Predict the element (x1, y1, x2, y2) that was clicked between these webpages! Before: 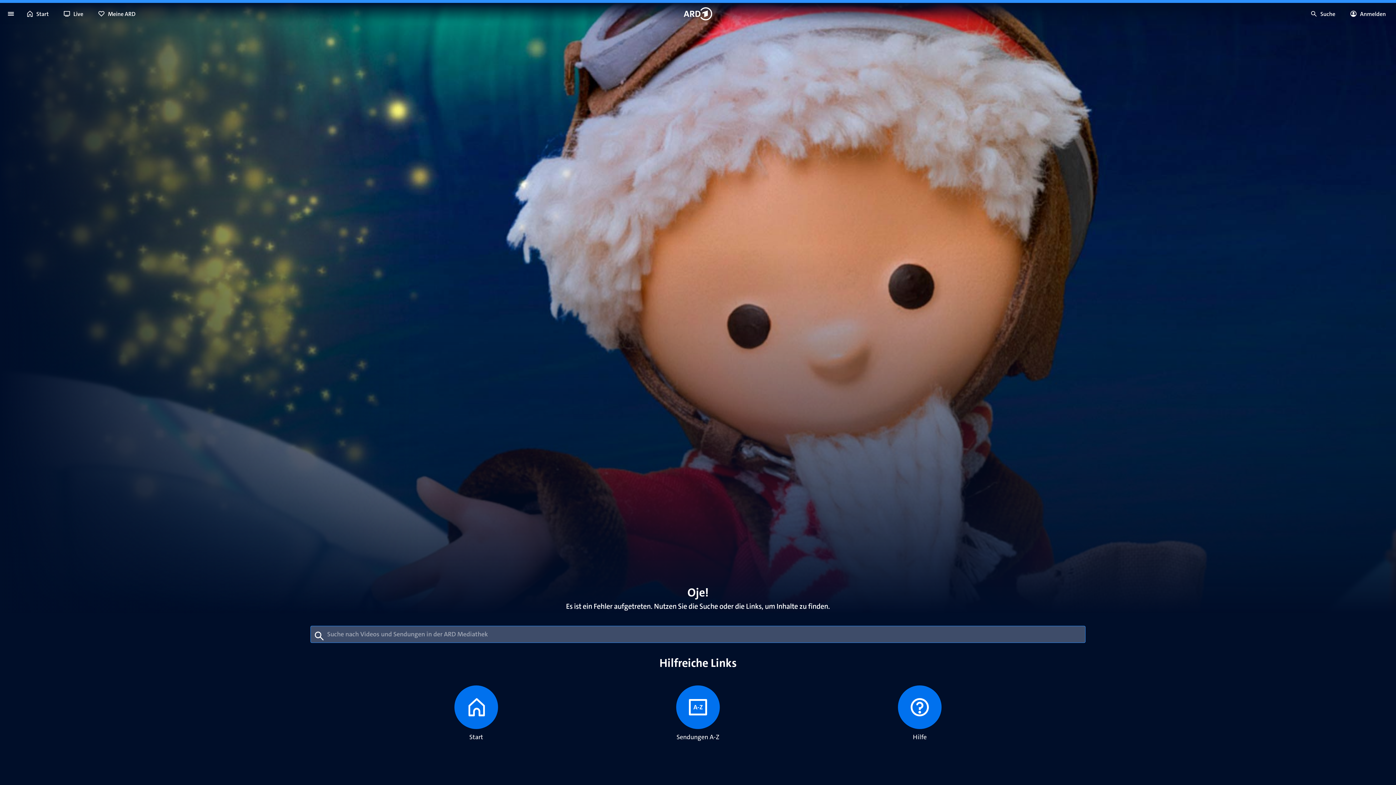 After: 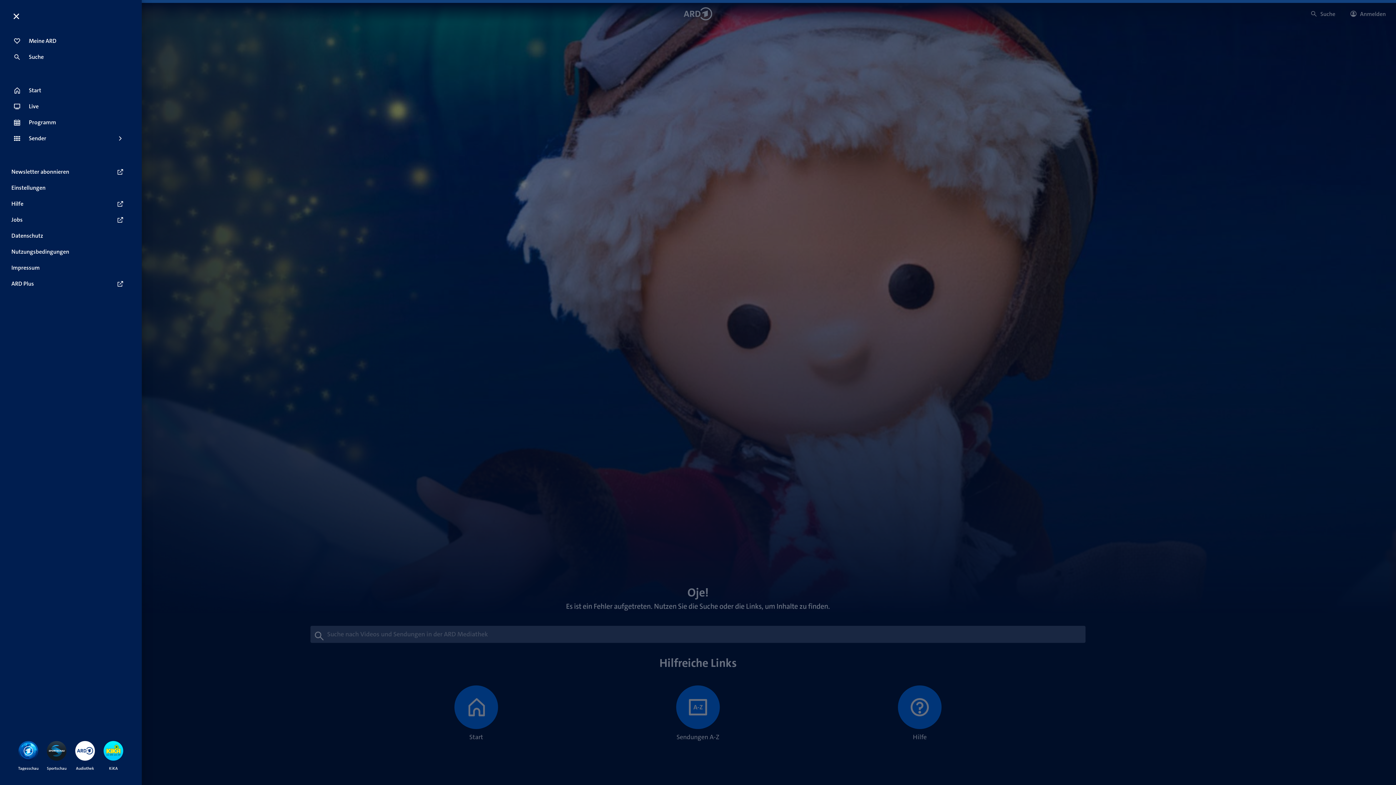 Action: bbox: (2, 5, 18, 21)